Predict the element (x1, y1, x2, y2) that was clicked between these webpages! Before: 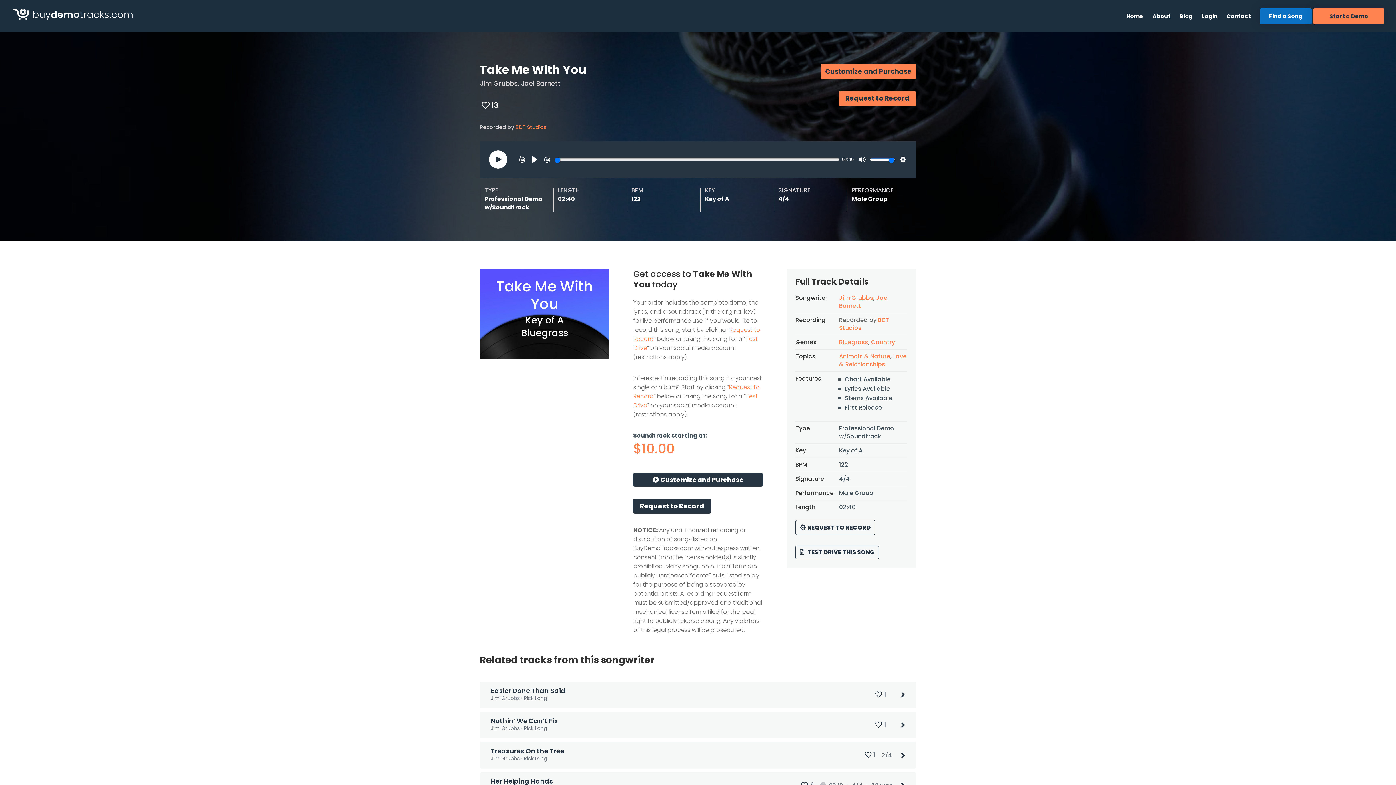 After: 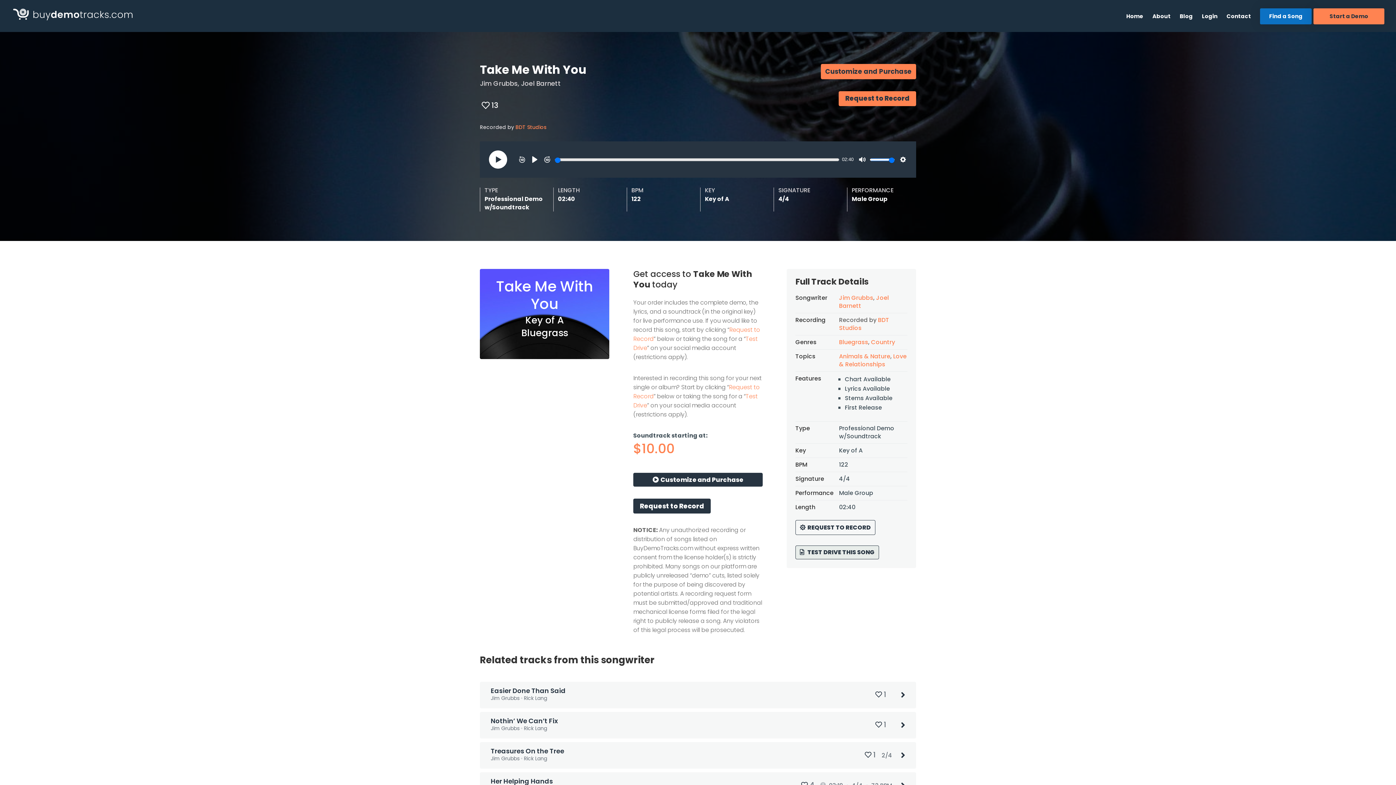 Action: bbox: (795, 545, 879, 559) label: TEST DRIVE THIS SONG